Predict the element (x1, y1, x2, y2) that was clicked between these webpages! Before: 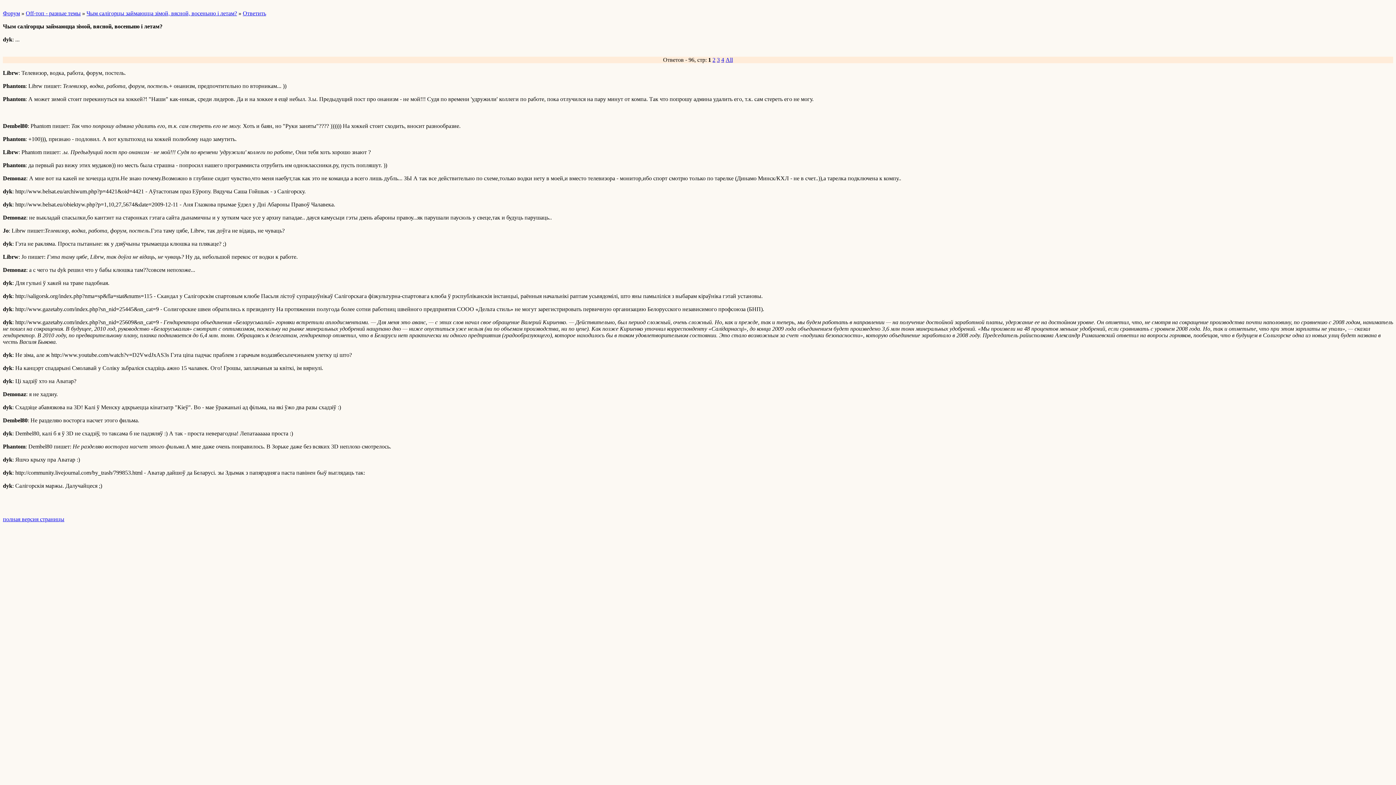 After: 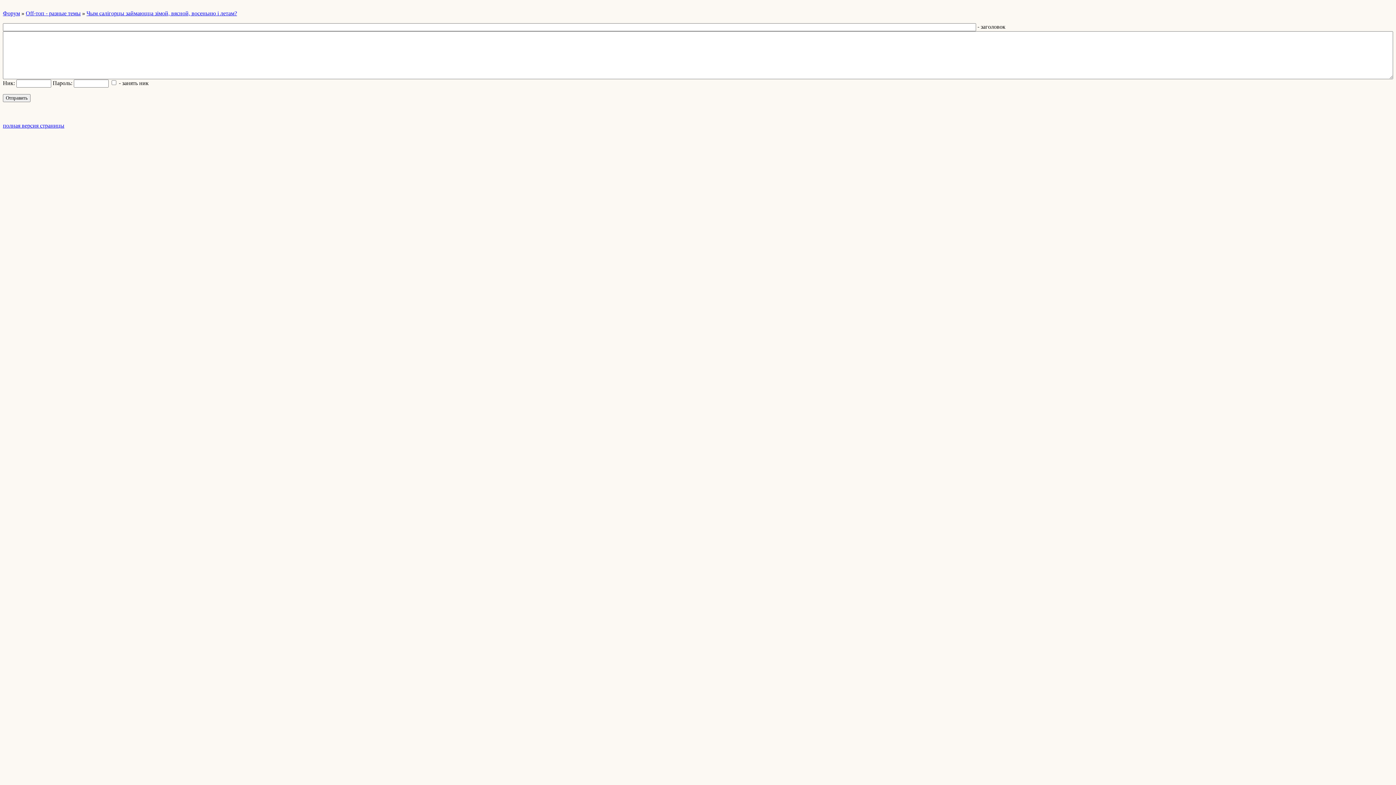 Action: label: Ответить bbox: (242, 10, 266, 16)